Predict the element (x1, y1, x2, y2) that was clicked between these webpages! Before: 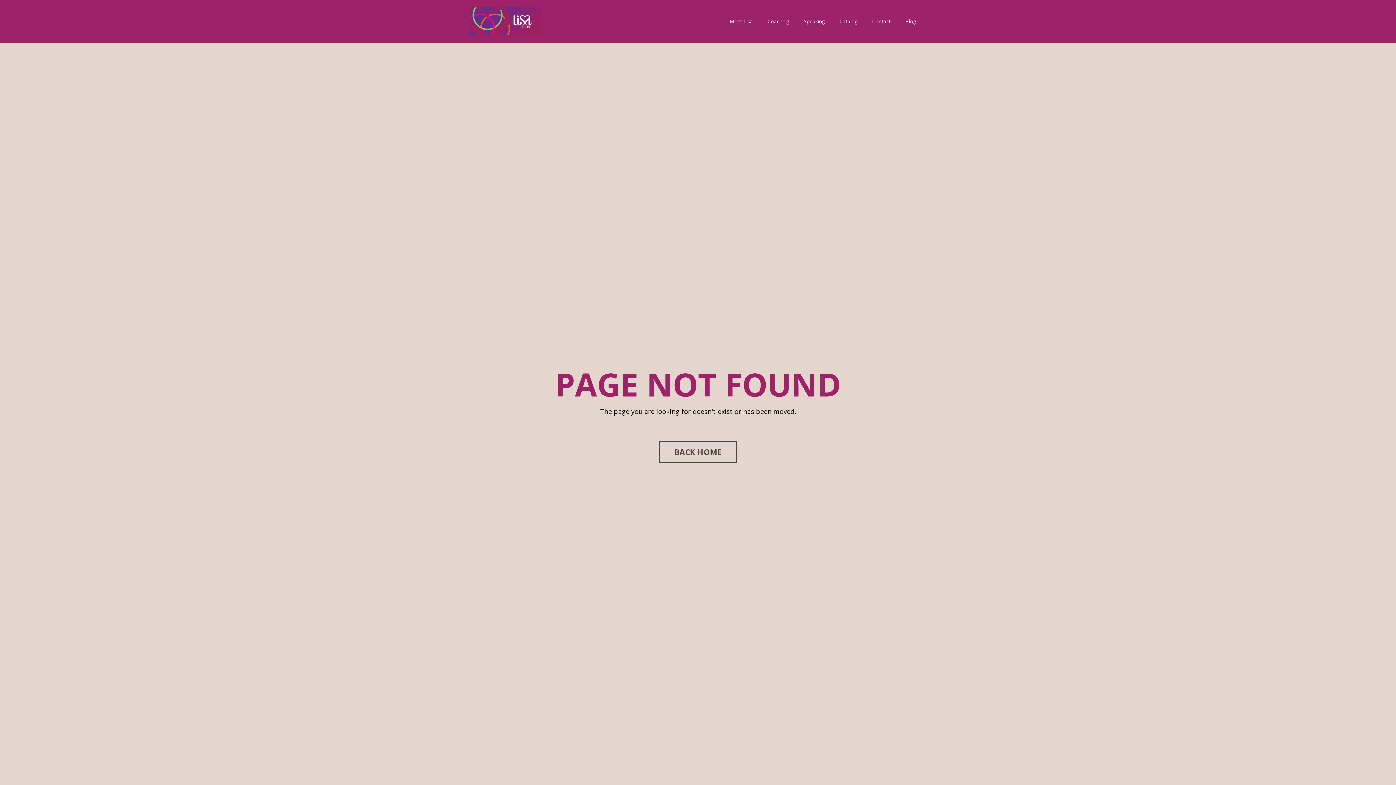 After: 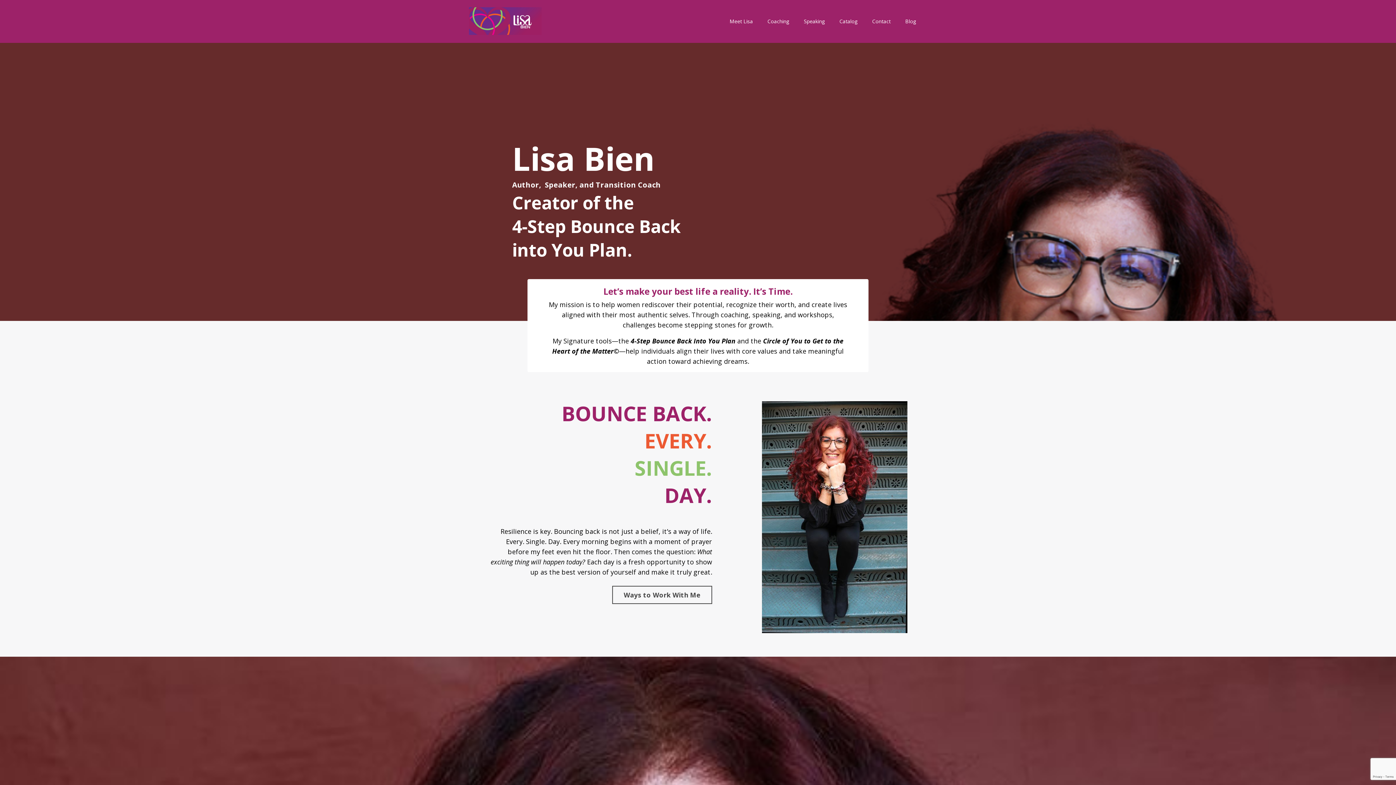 Action: label: BACK HOME bbox: (659, 441, 737, 463)